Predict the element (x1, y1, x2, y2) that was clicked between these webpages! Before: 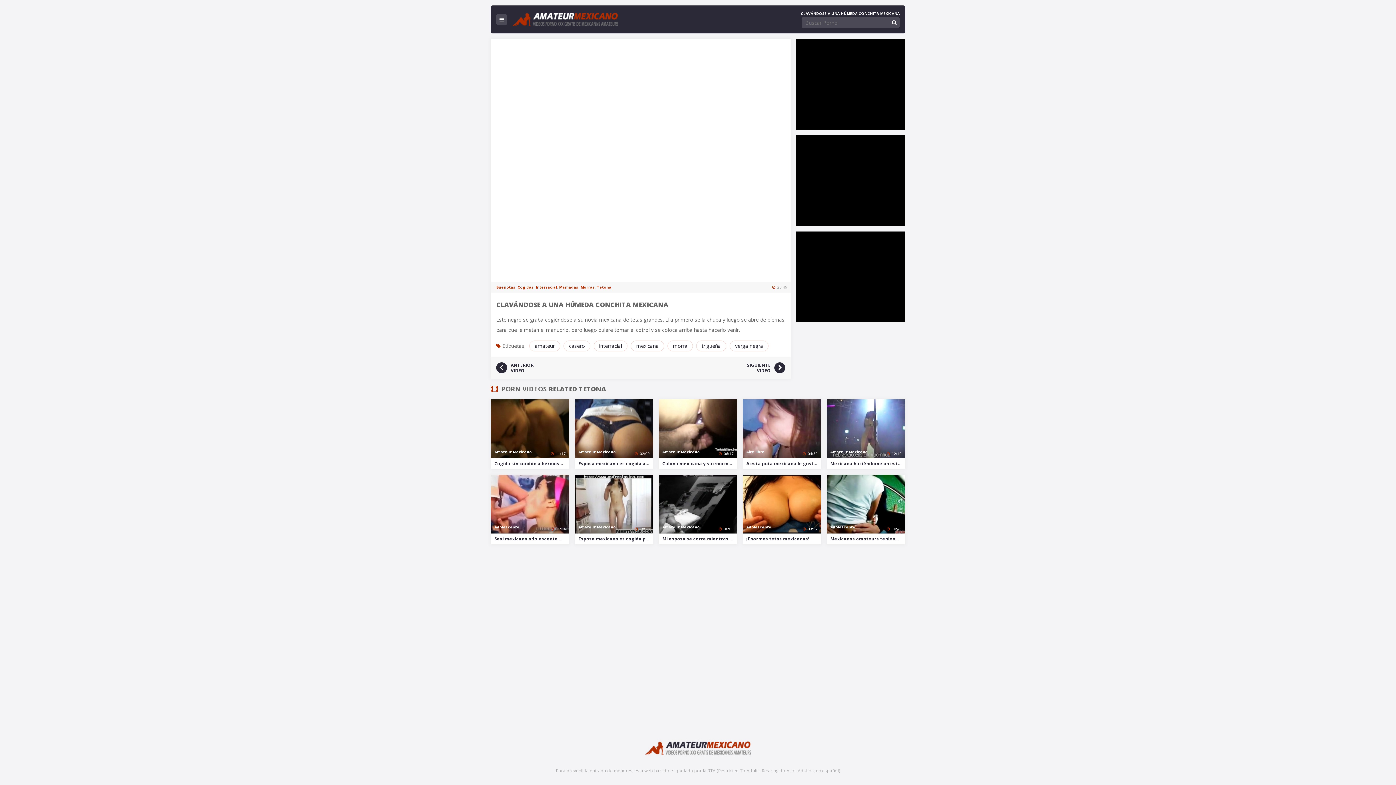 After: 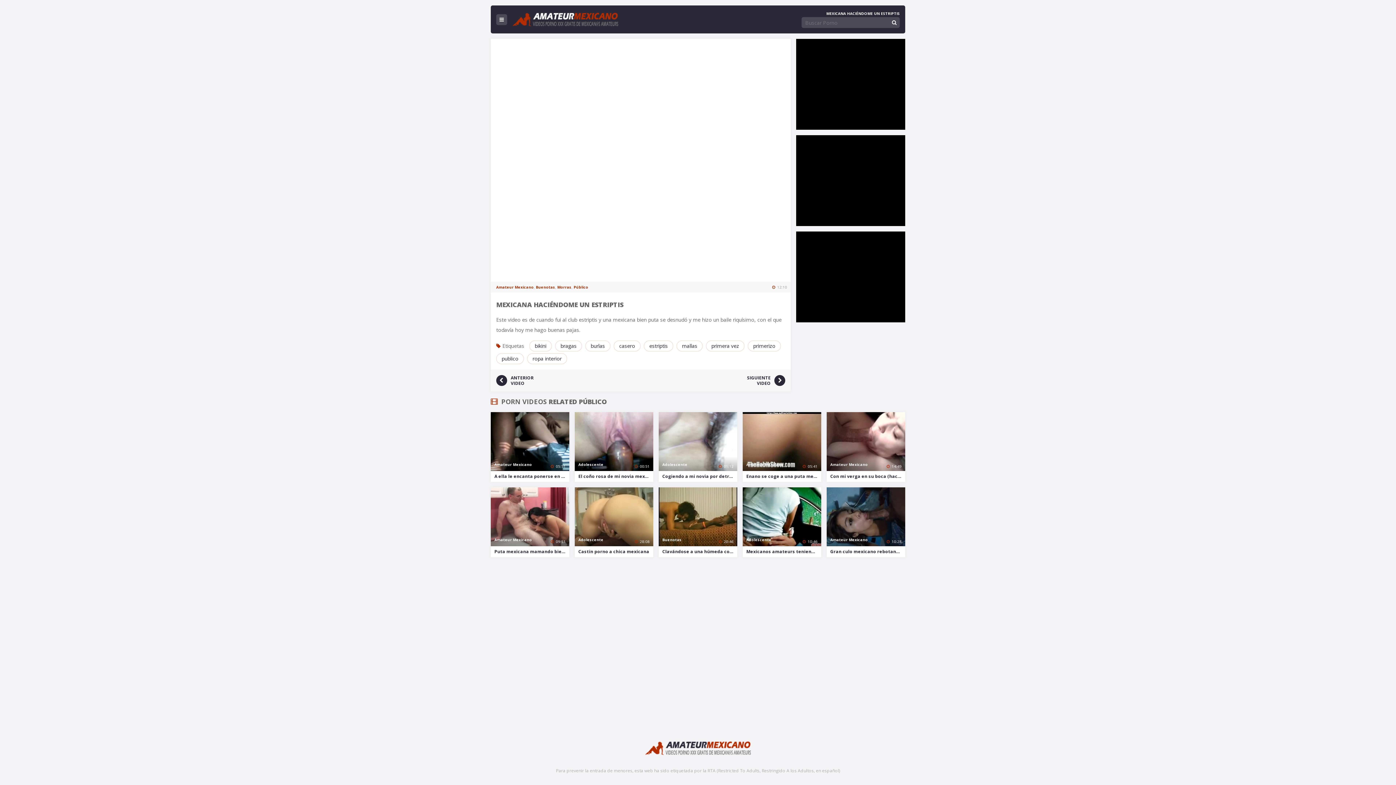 Action: bbox: (826, 458, 905, 469) label: Mexicana haciéndome un estriptis